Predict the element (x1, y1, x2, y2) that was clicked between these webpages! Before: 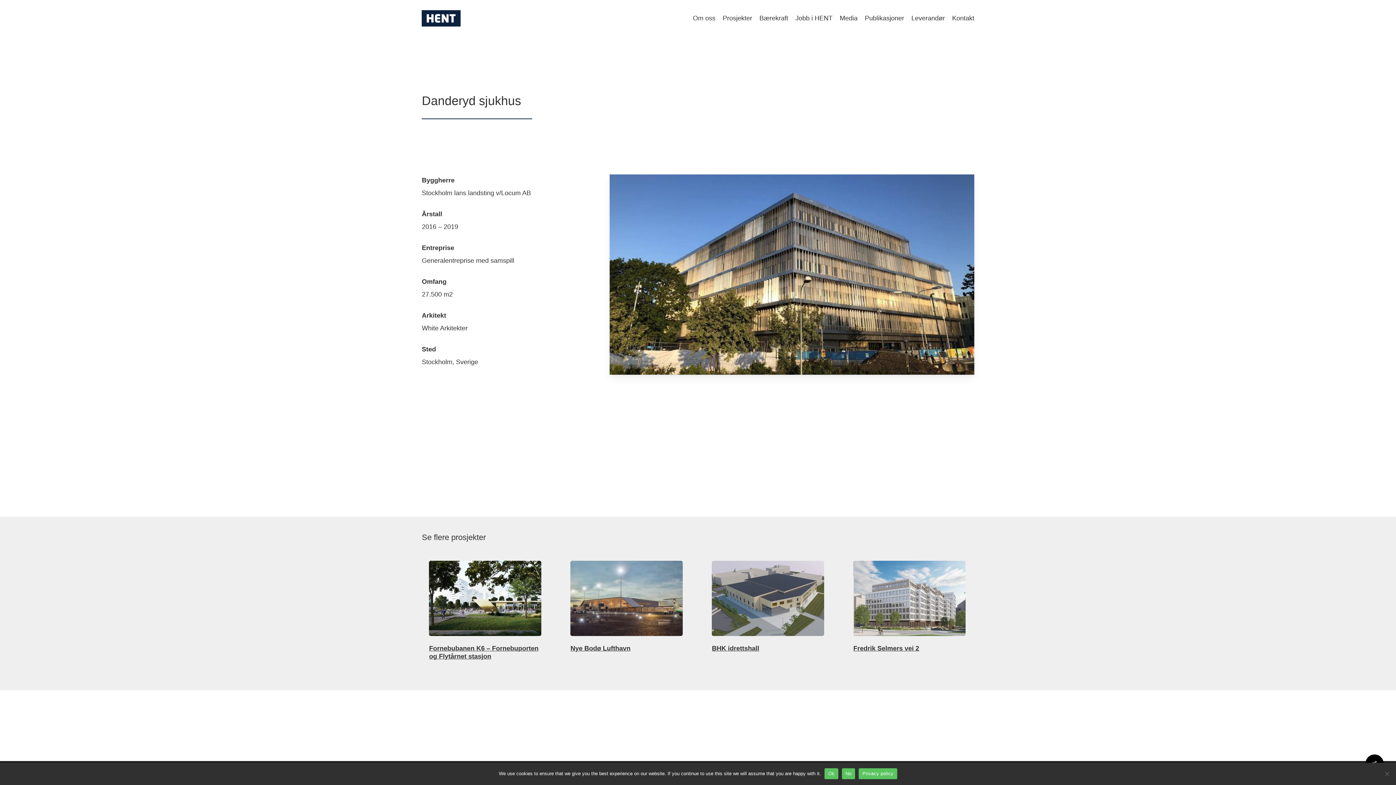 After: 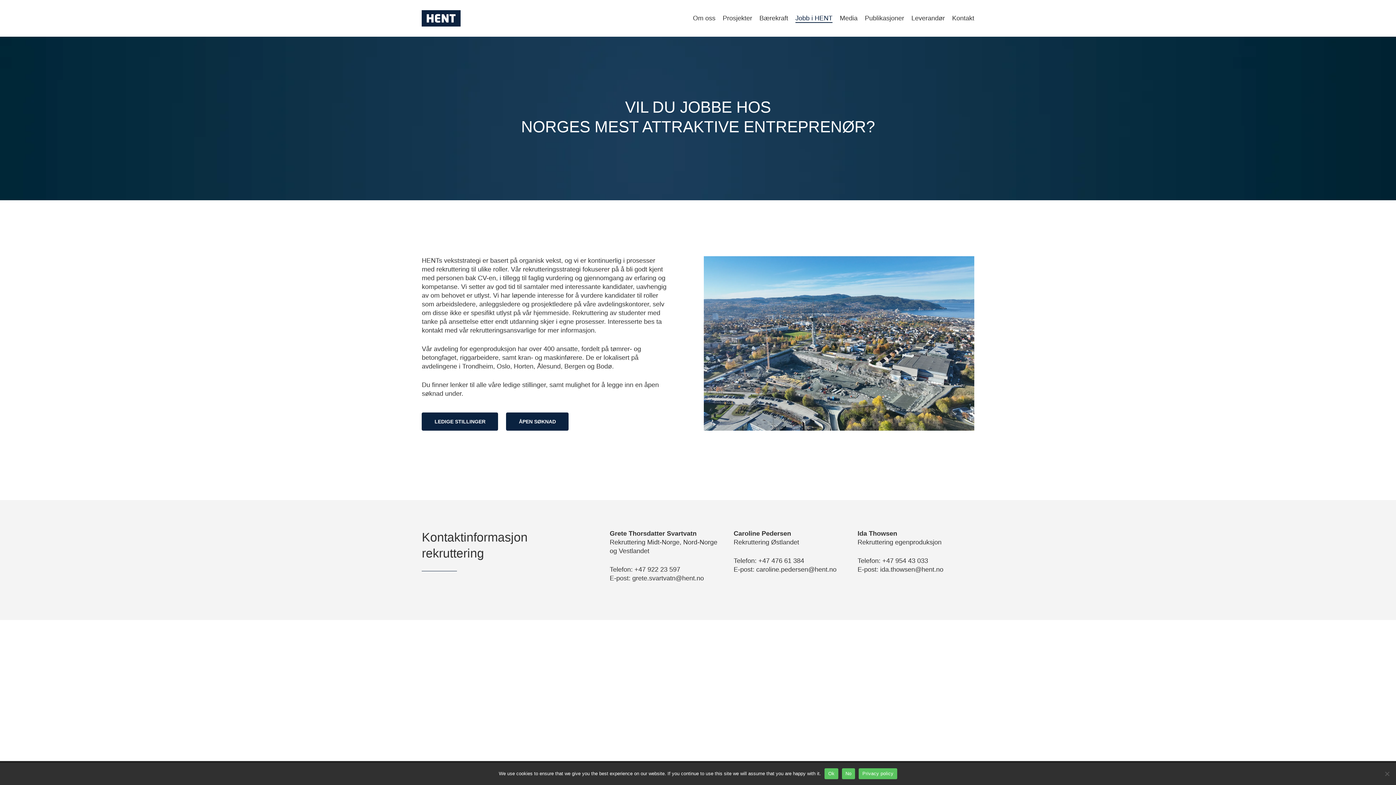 Action: bbox: (795, 13, 832, 22) label: Jobb i HENT